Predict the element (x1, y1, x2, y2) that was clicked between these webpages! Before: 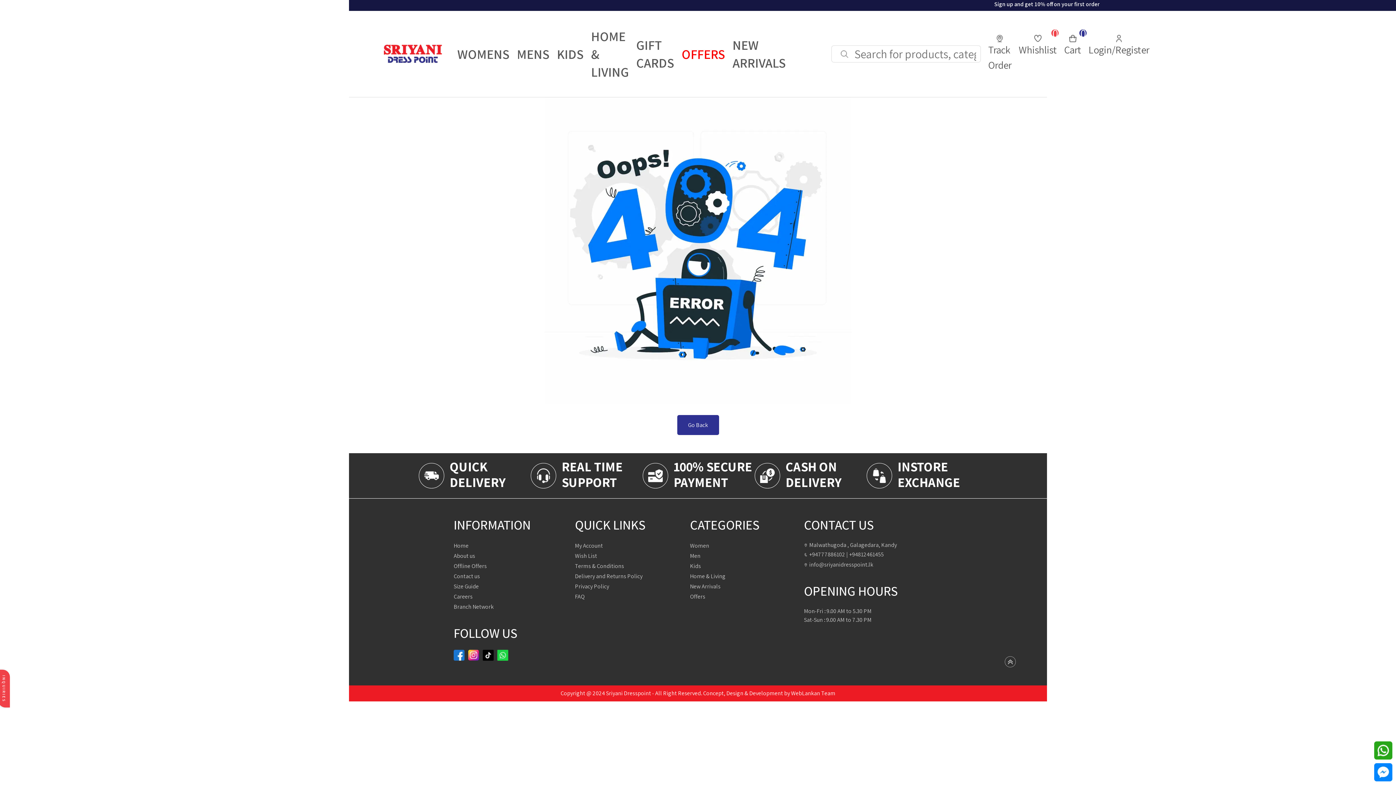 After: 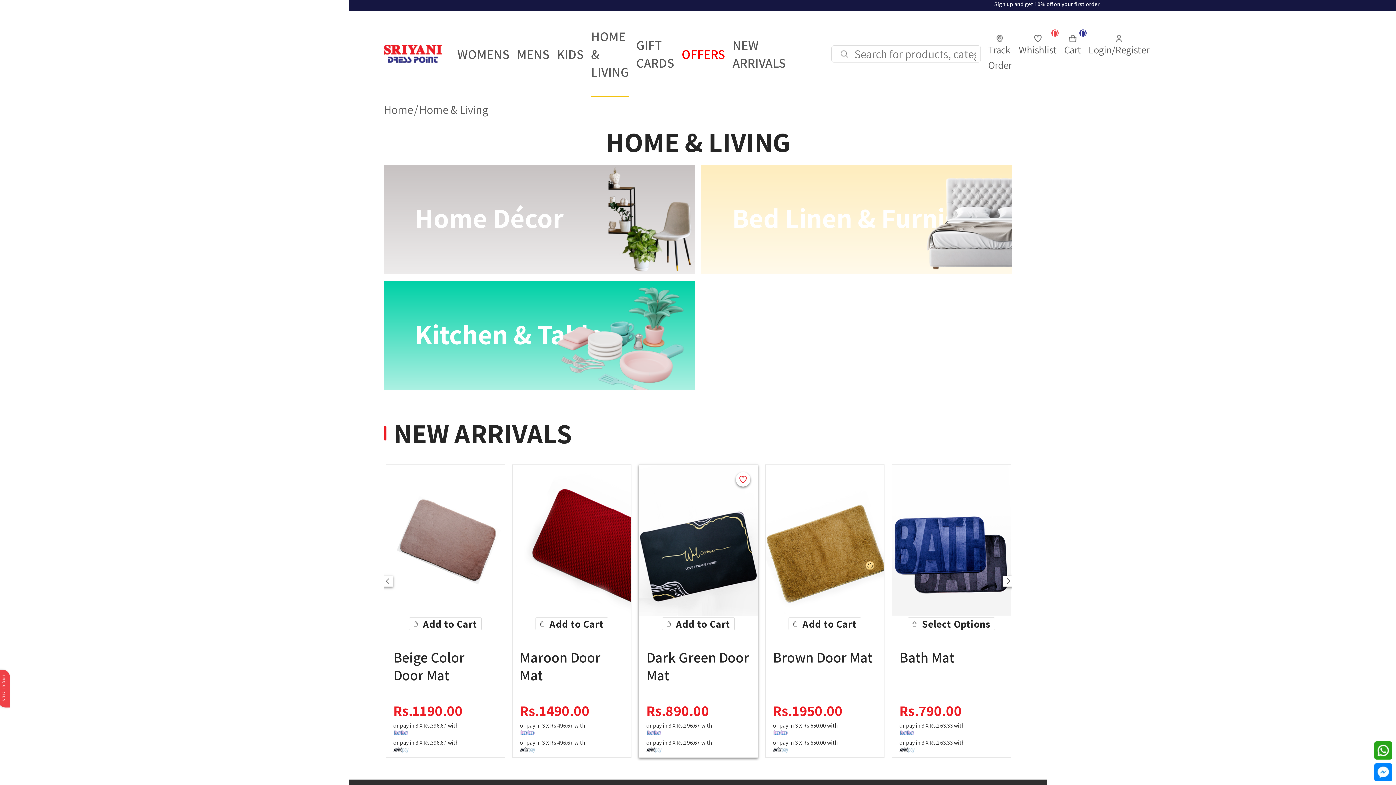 Action: bbox: (690, 571, 804, 581) label: Home & Living